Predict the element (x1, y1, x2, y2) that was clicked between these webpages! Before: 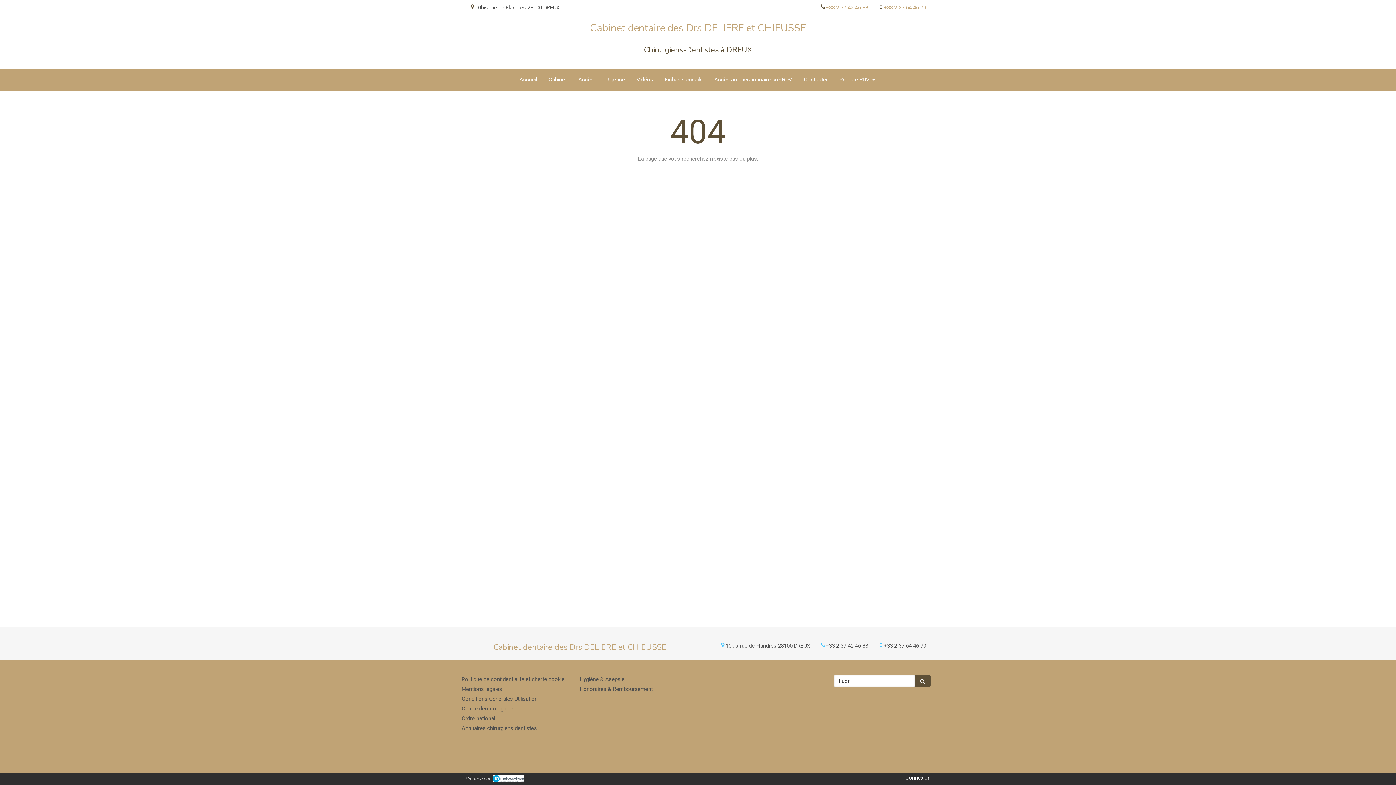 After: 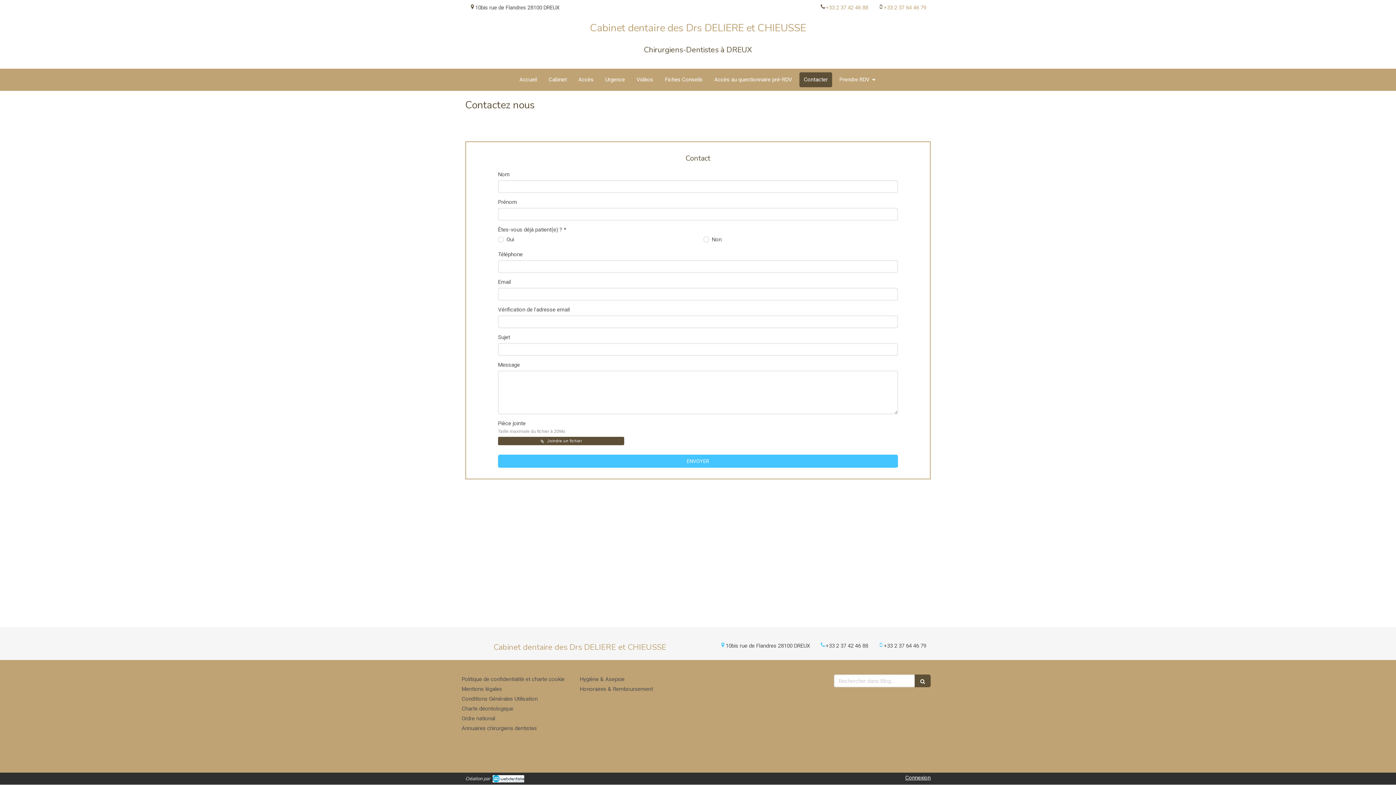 Action: bbox: (799, 72, 832, 87) label: Contacter